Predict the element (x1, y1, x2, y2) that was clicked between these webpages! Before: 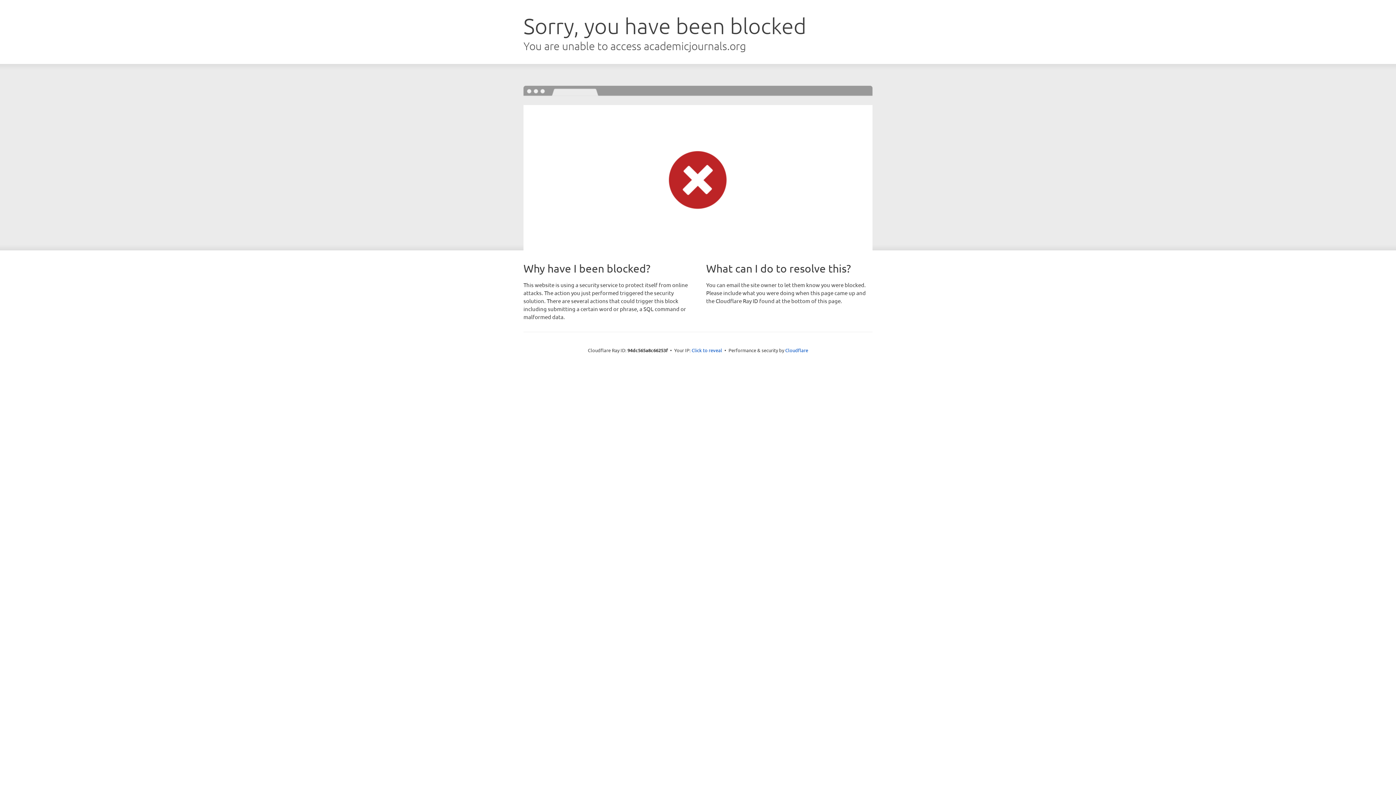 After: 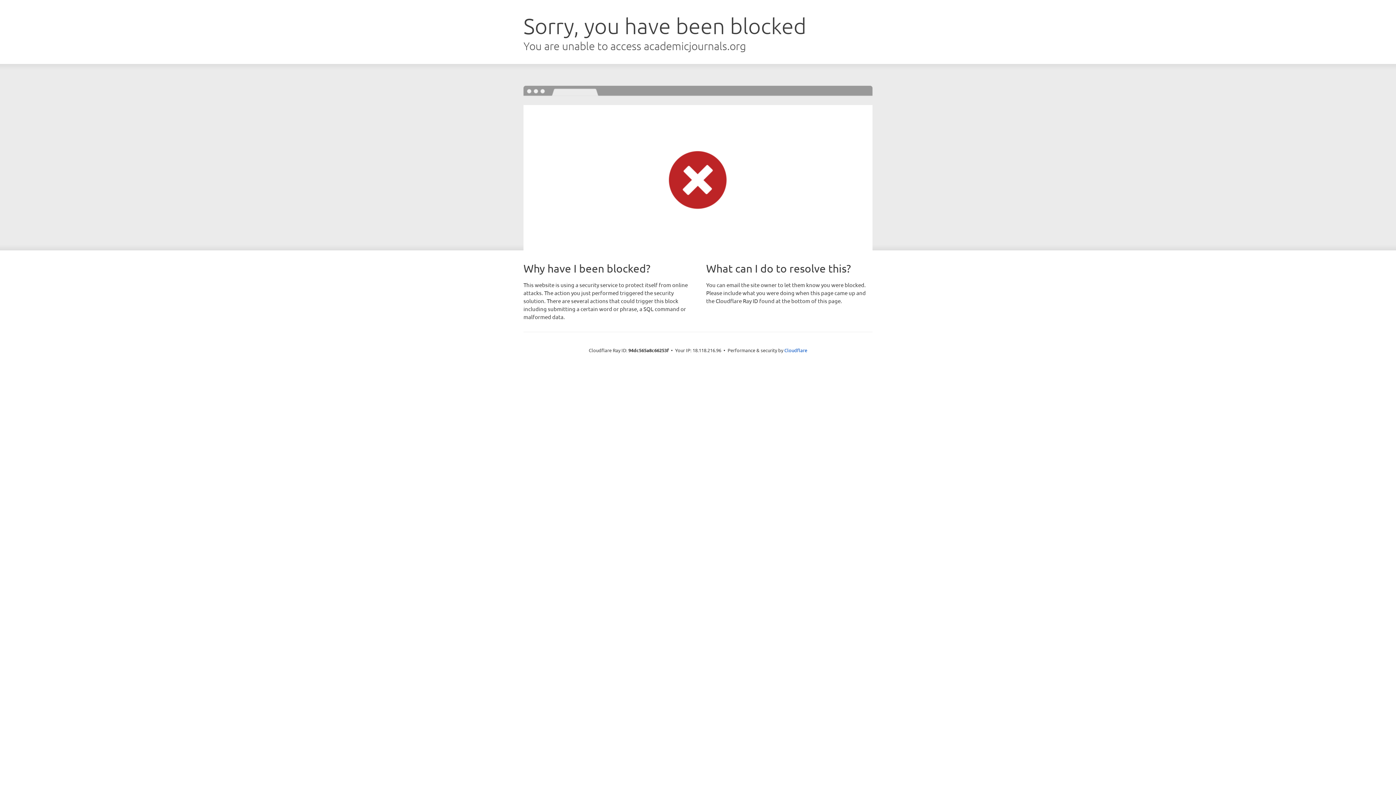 Action: bbox: (691, 346, 722, 353) label: Click to reveal